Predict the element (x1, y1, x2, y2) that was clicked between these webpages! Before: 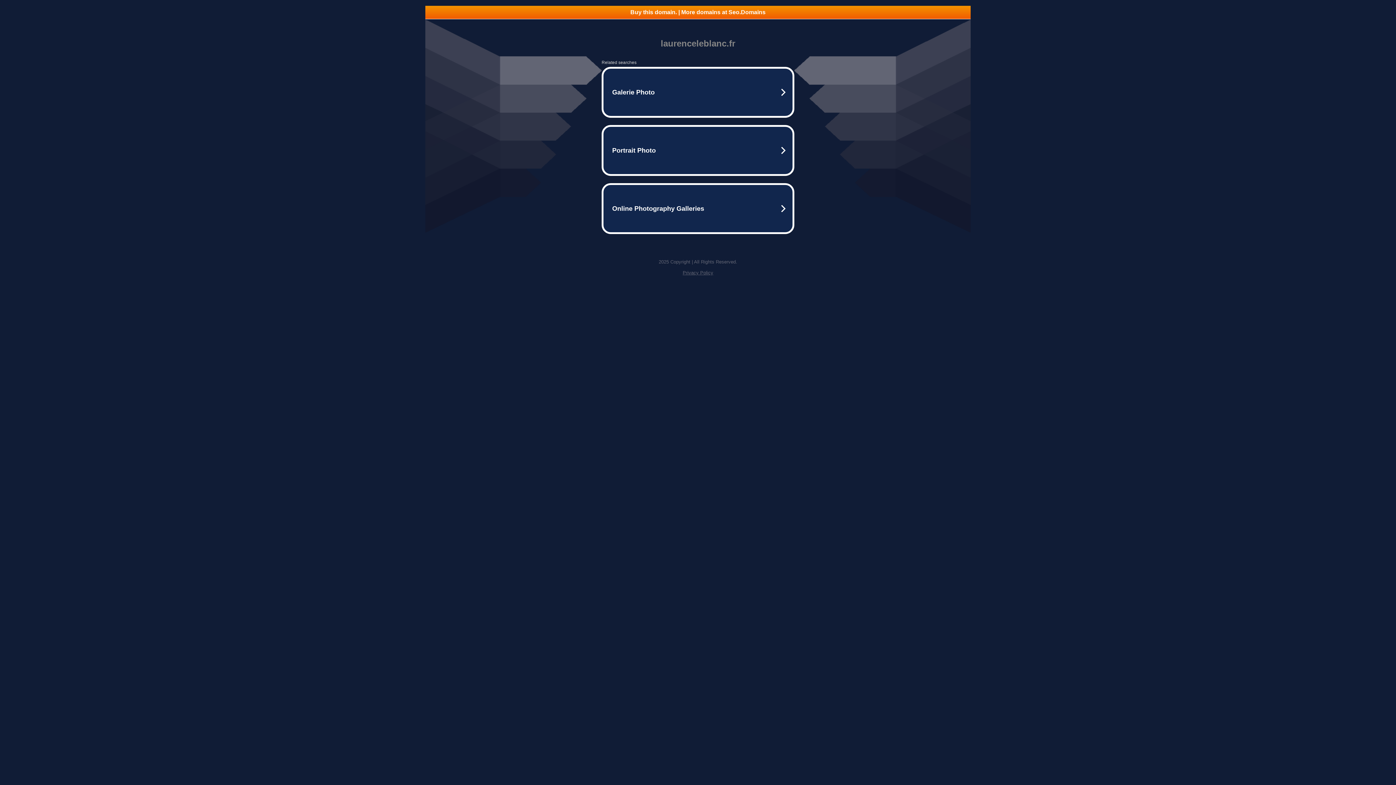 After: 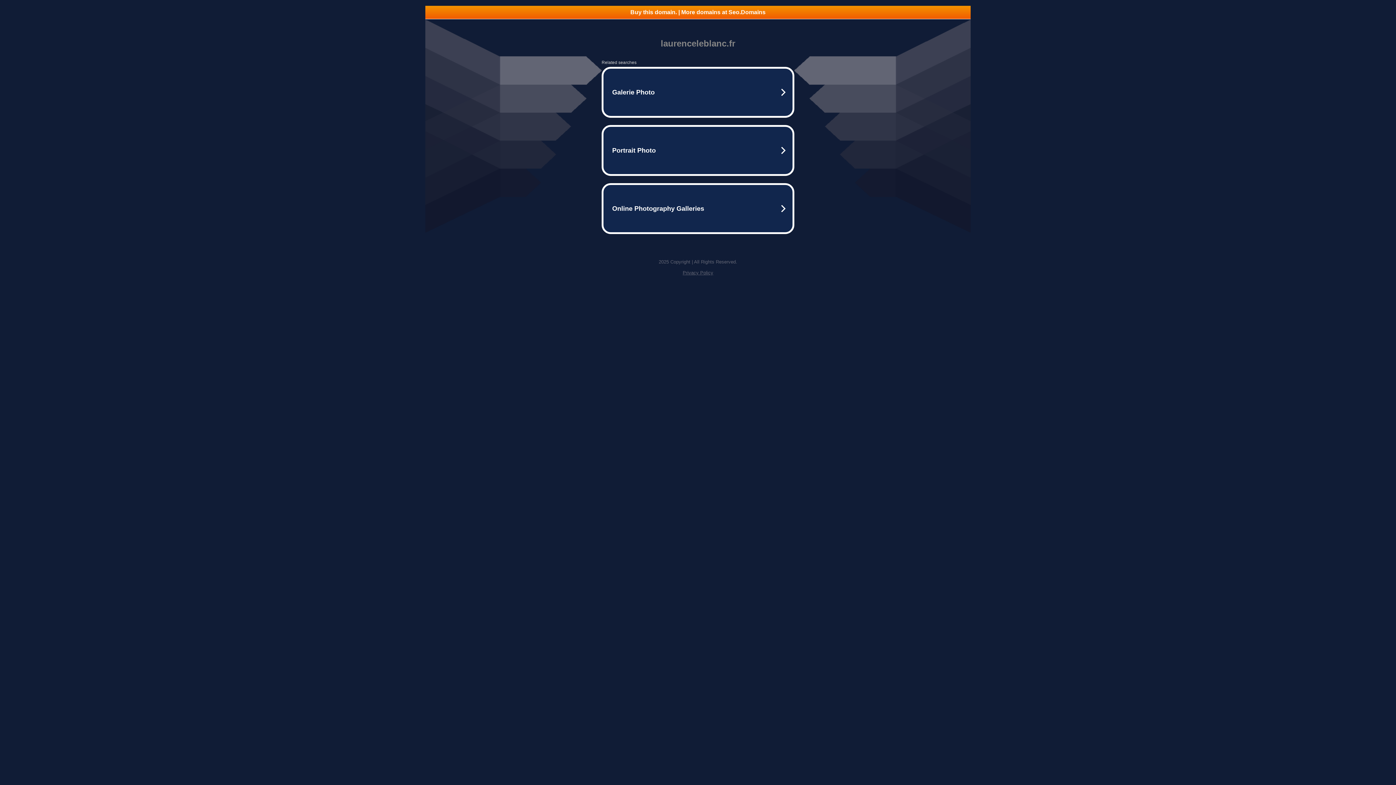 Action: bbox: (425, 5, 970, 18) label: Buy this domain. | More domains at Seo.Domains